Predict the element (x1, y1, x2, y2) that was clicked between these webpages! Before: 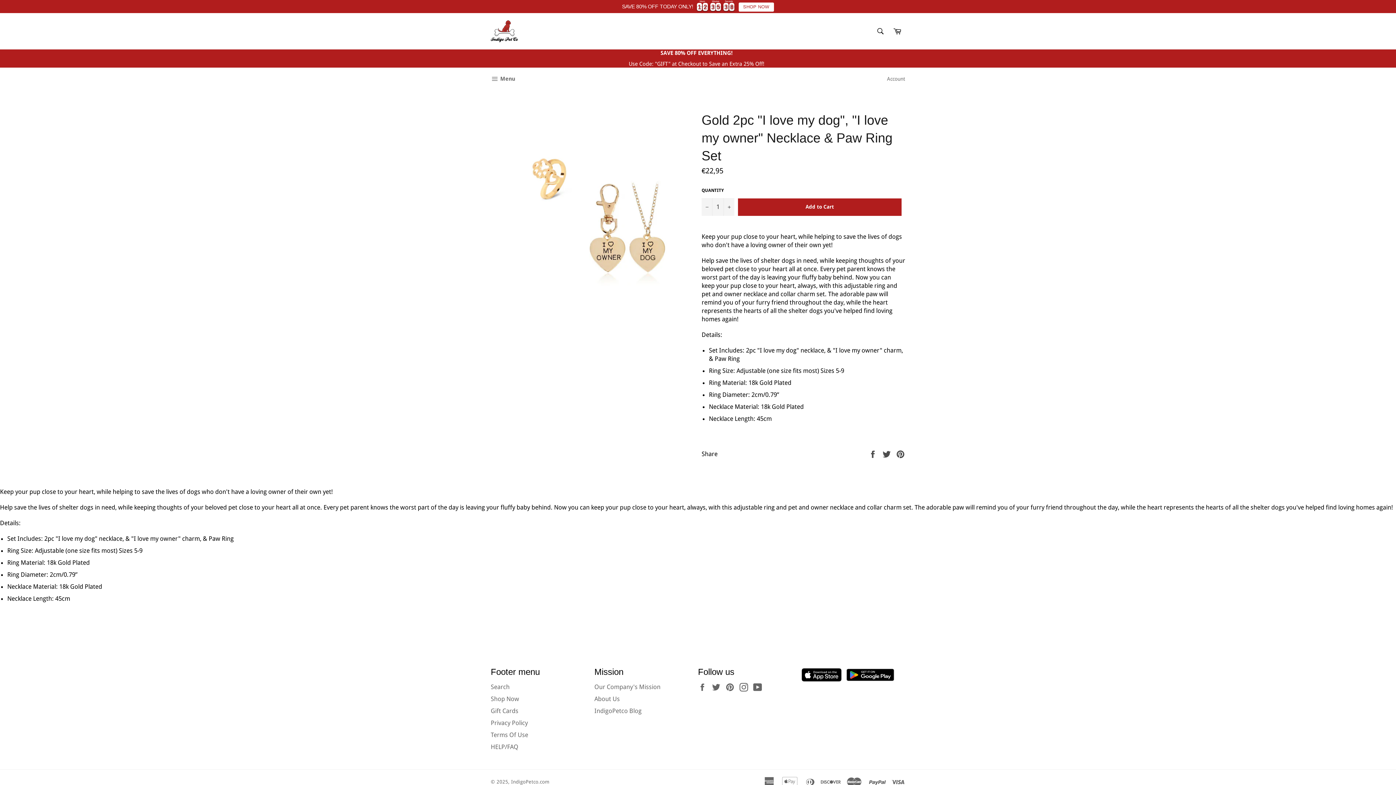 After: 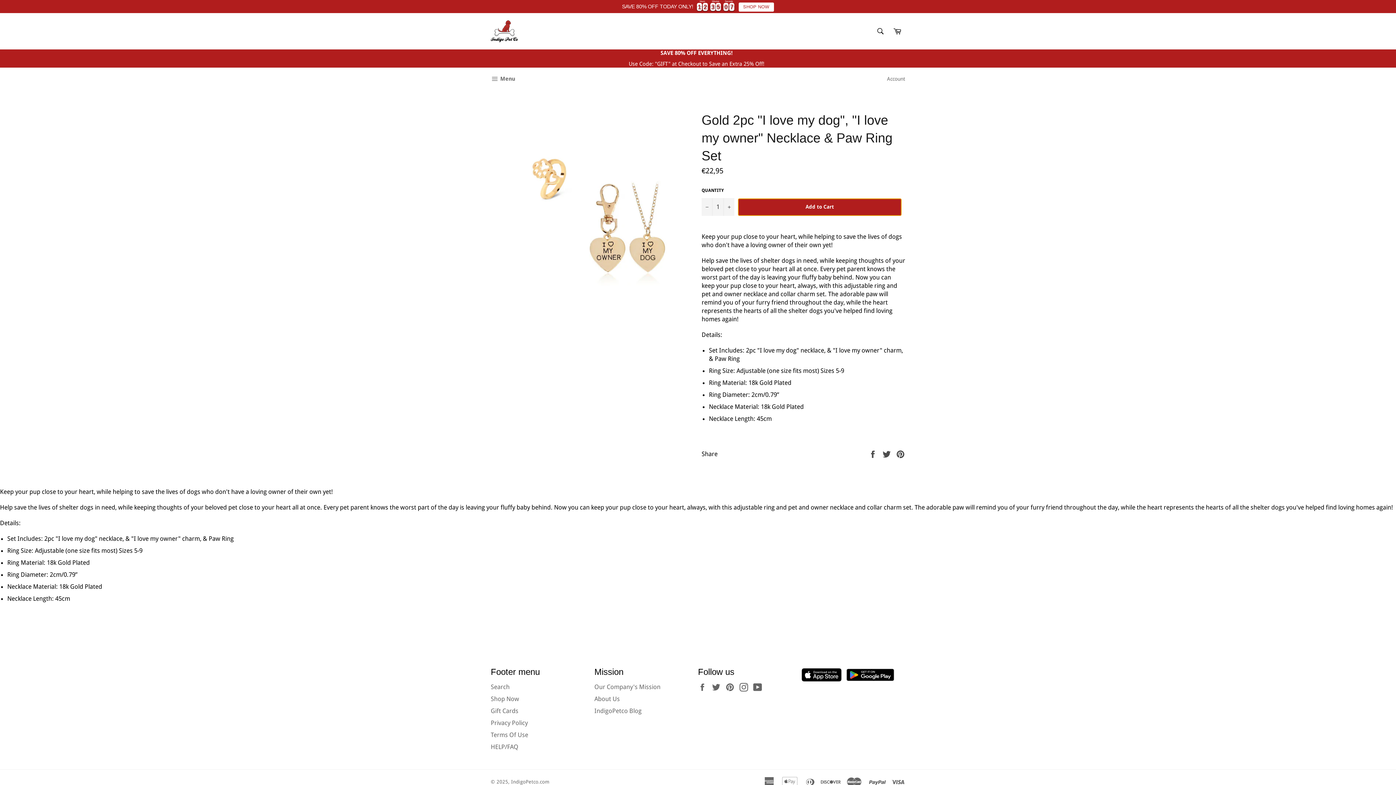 Action: label: Add to Cart bbox: (738, 198, 901, 215)